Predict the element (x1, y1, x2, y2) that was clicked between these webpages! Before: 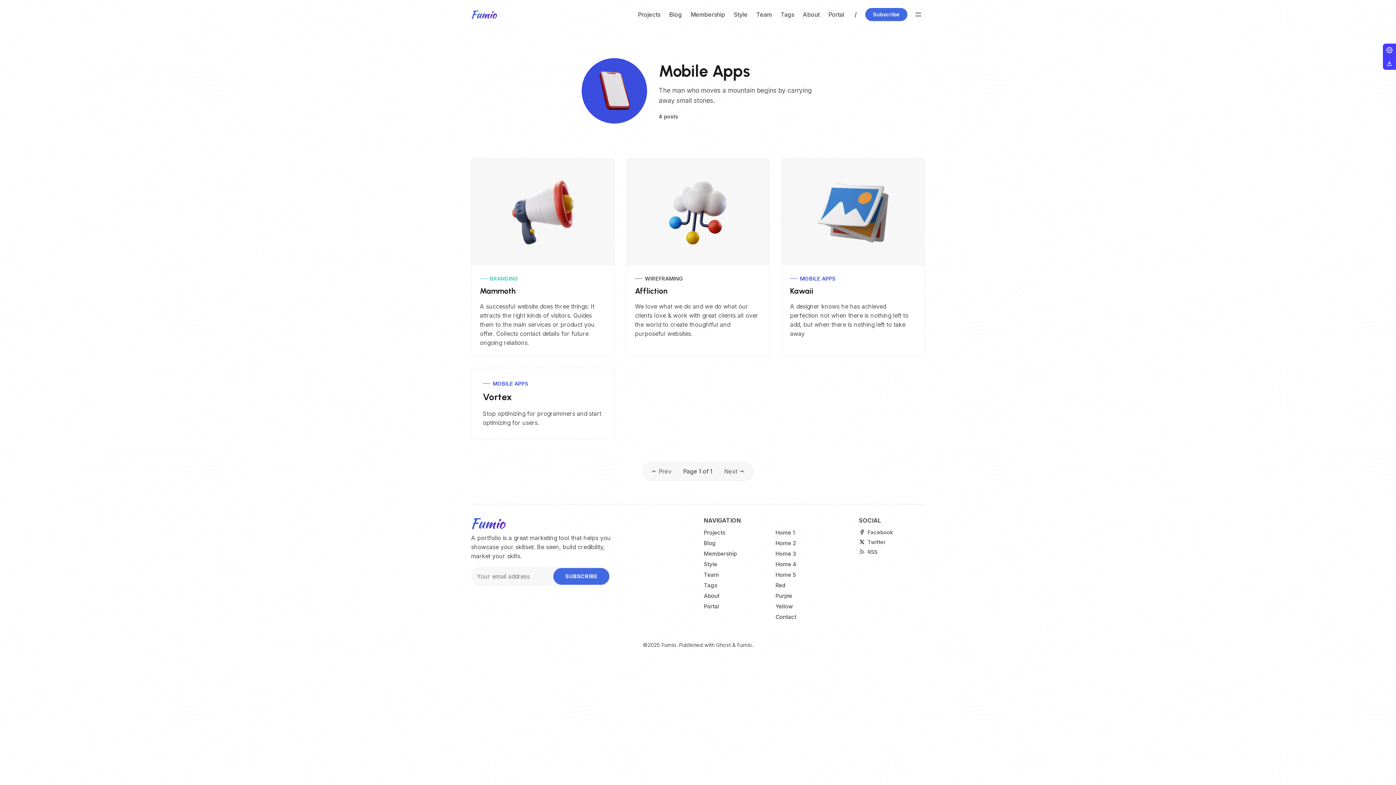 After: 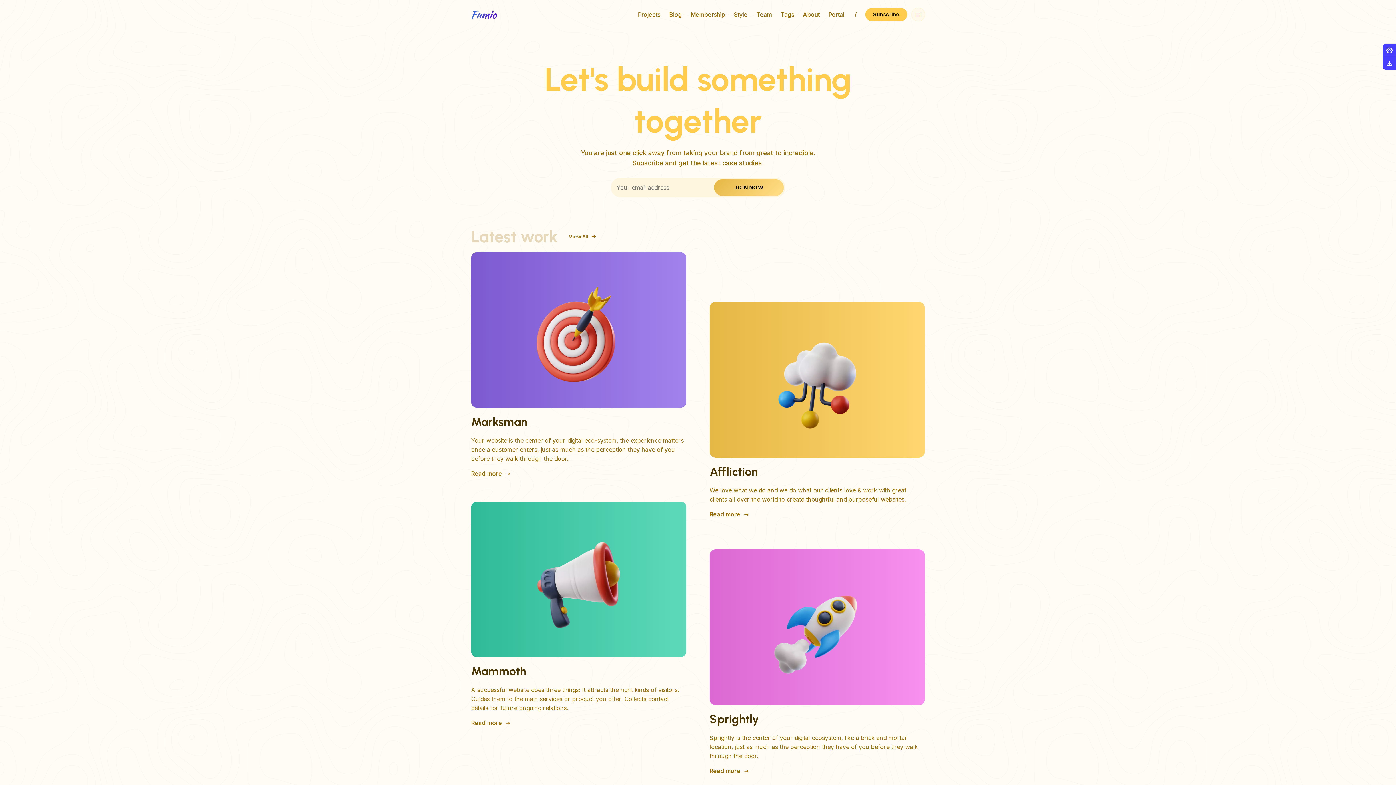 Action: bbox: (775, 602, 793, 611) label: Yellow